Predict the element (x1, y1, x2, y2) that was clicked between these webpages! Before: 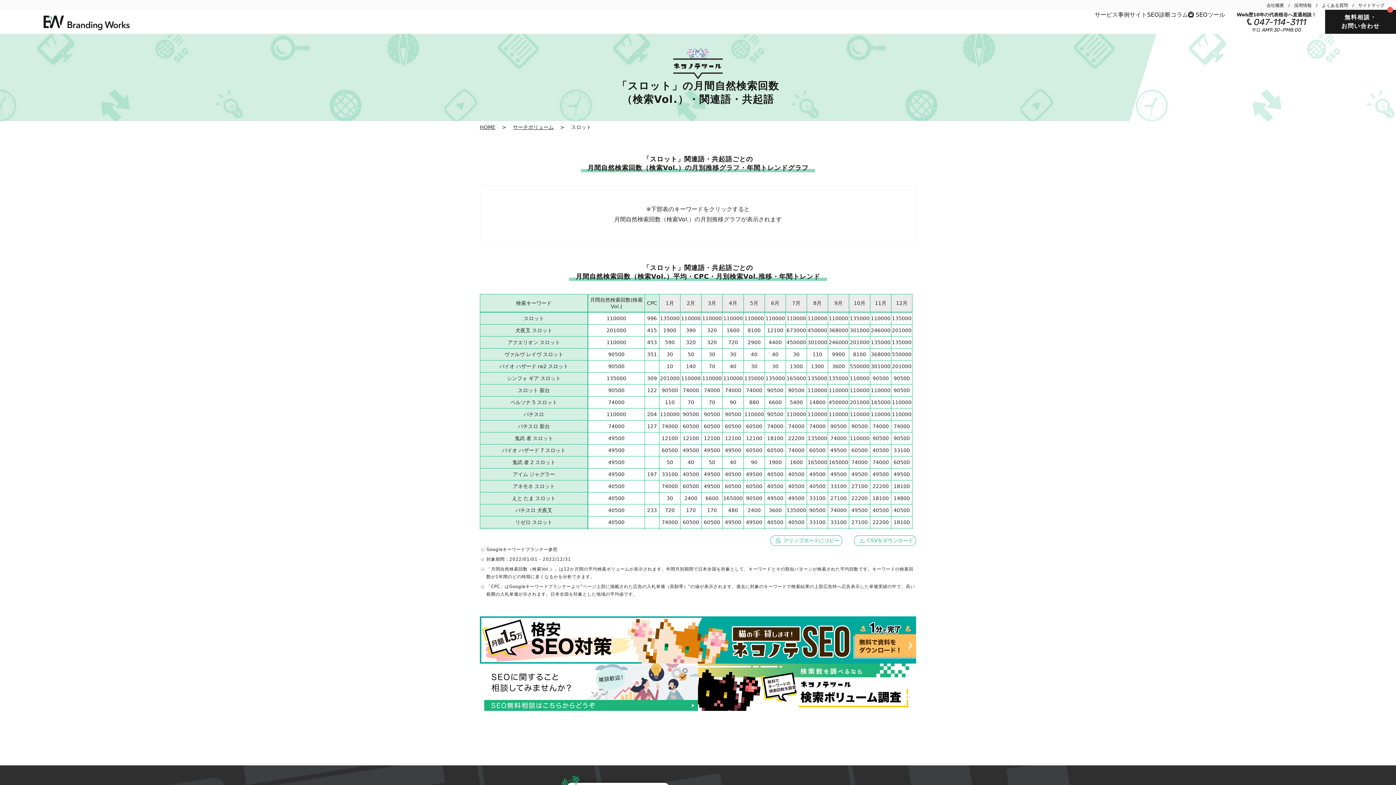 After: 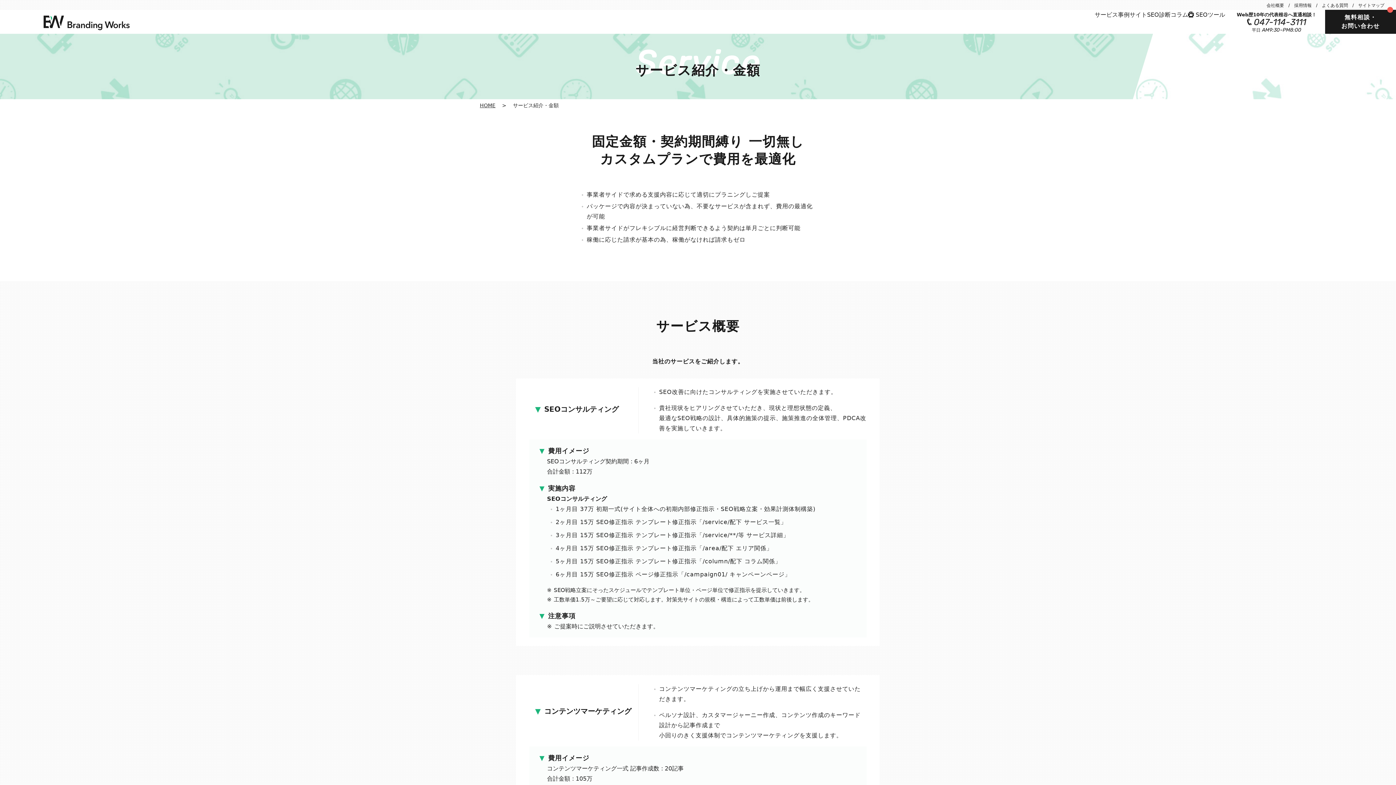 Action: label: サービス bbox: (1094, 11, 1118, 18)